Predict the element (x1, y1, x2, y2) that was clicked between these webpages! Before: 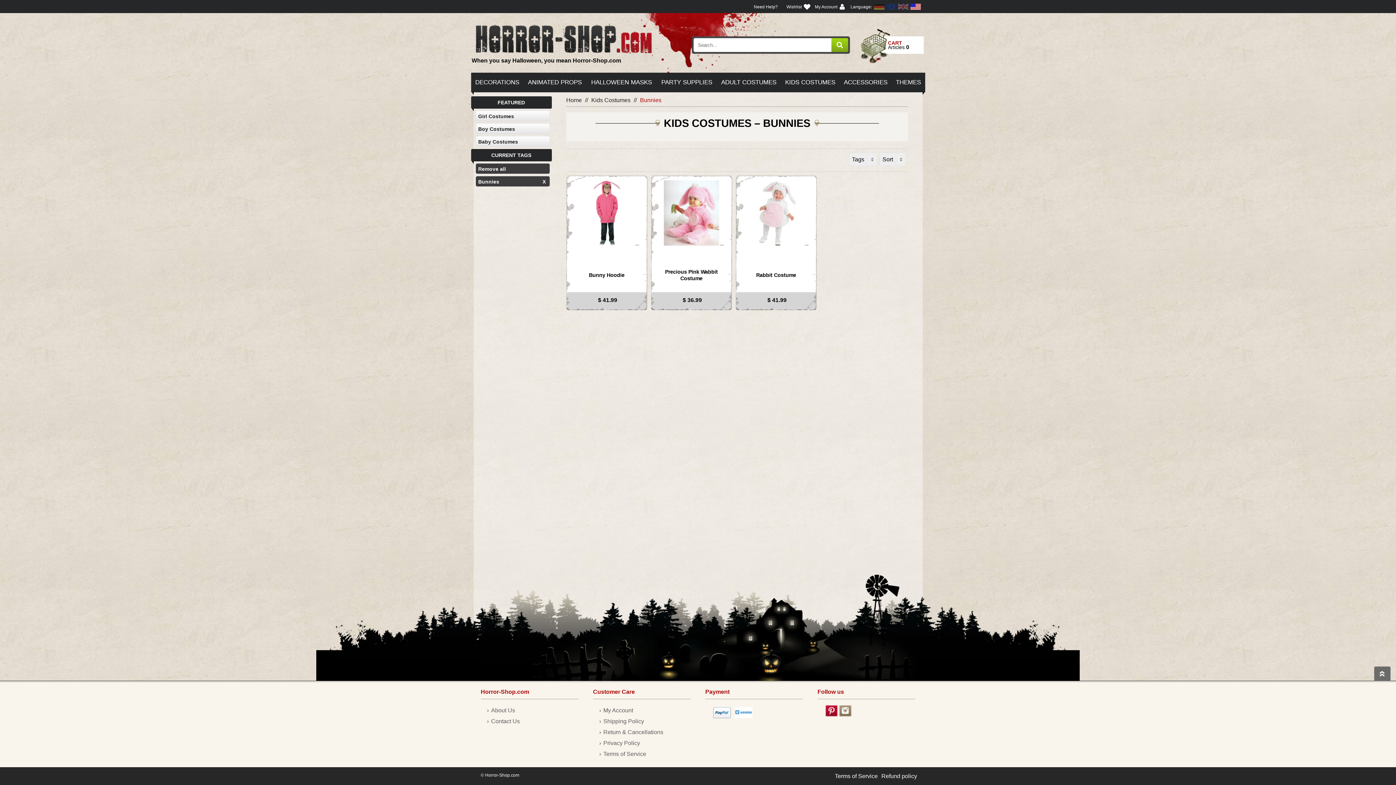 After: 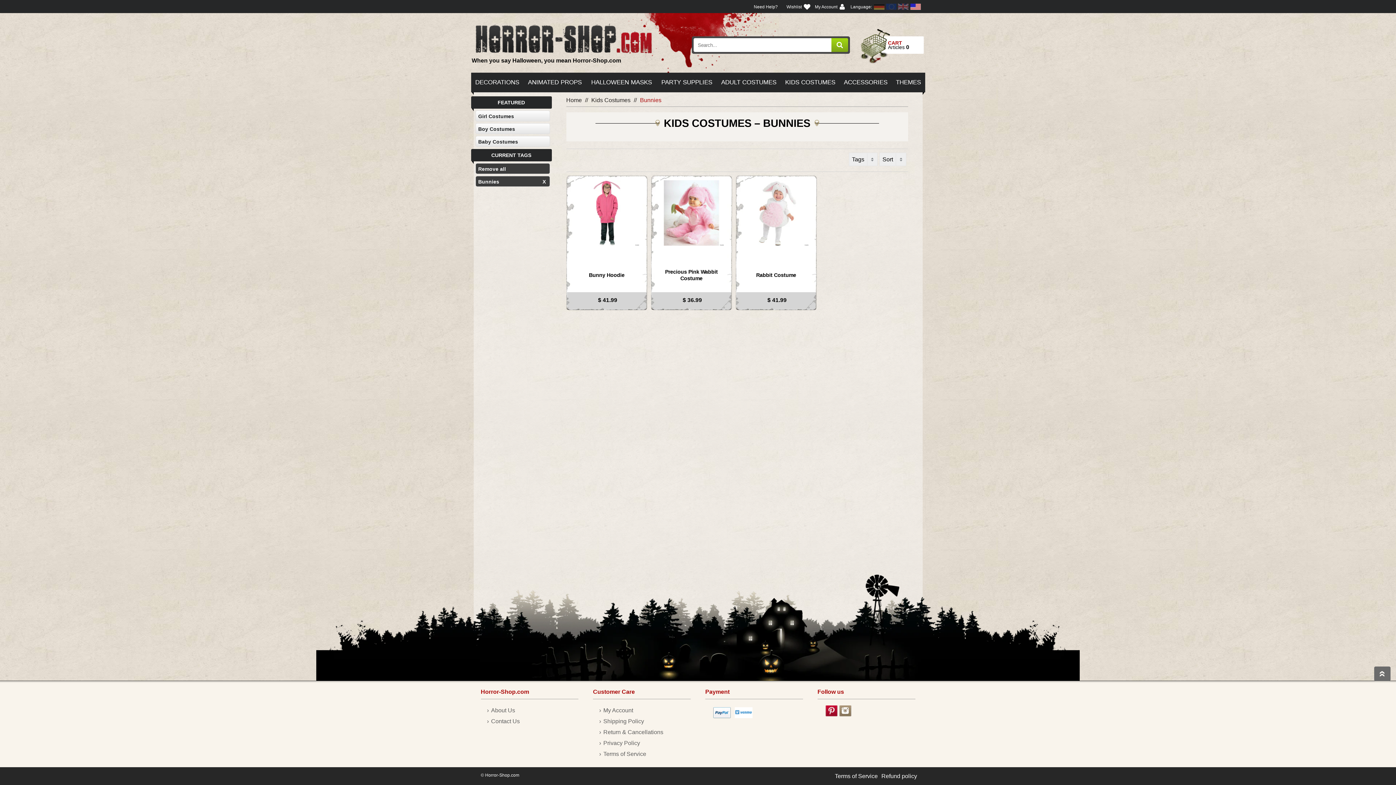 Action: label: Instagram bbox: (839, 705, 851, 716)